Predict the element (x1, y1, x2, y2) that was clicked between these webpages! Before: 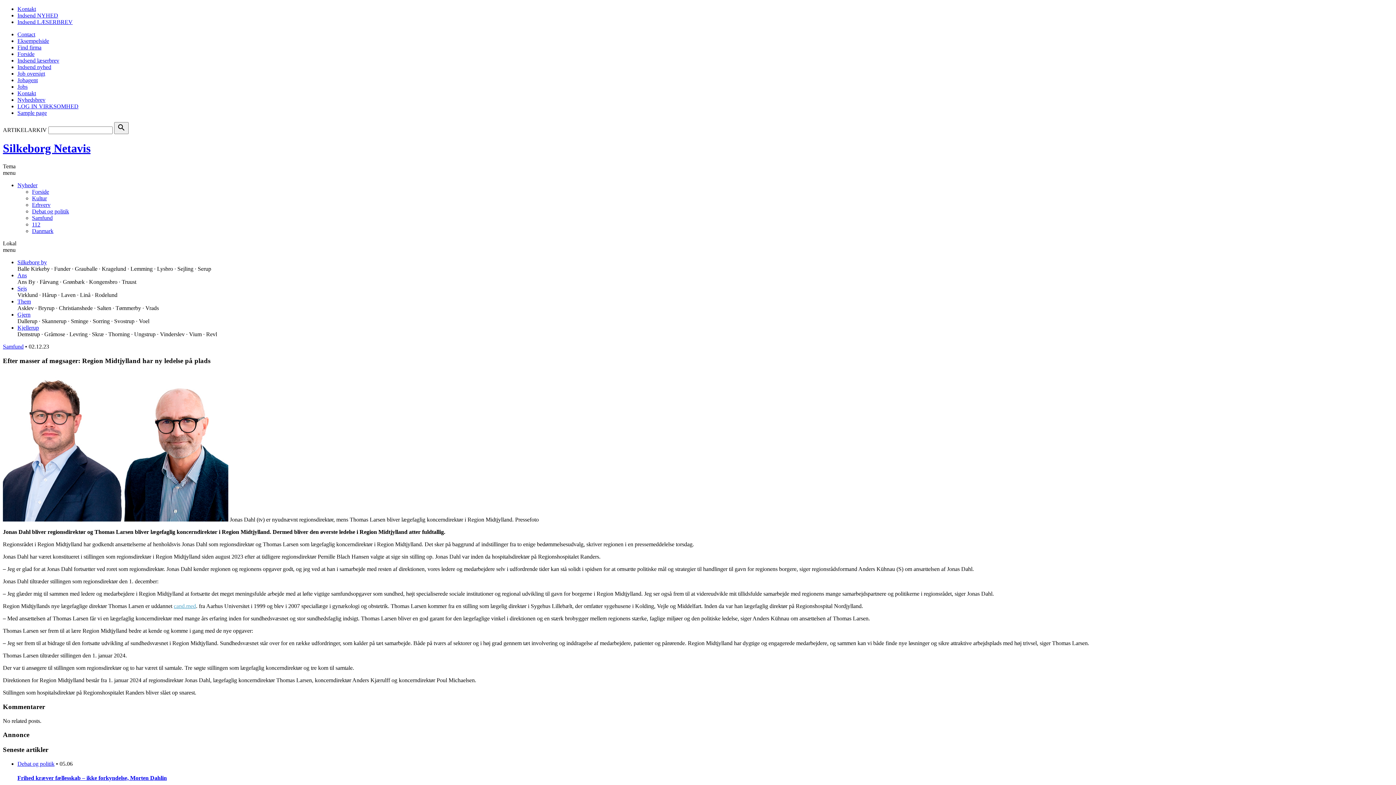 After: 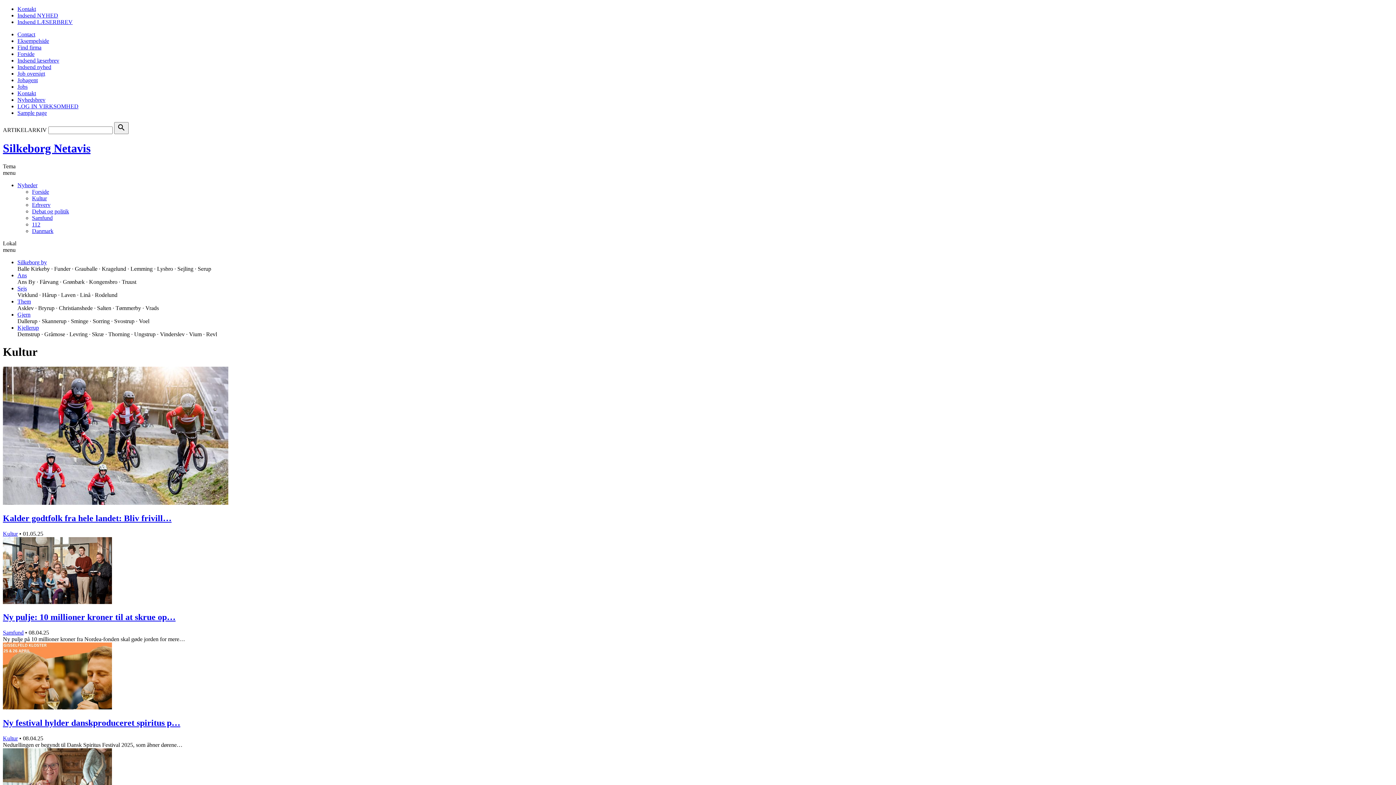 Action: bbox: (32, 195, 46, 201) label: Kultur